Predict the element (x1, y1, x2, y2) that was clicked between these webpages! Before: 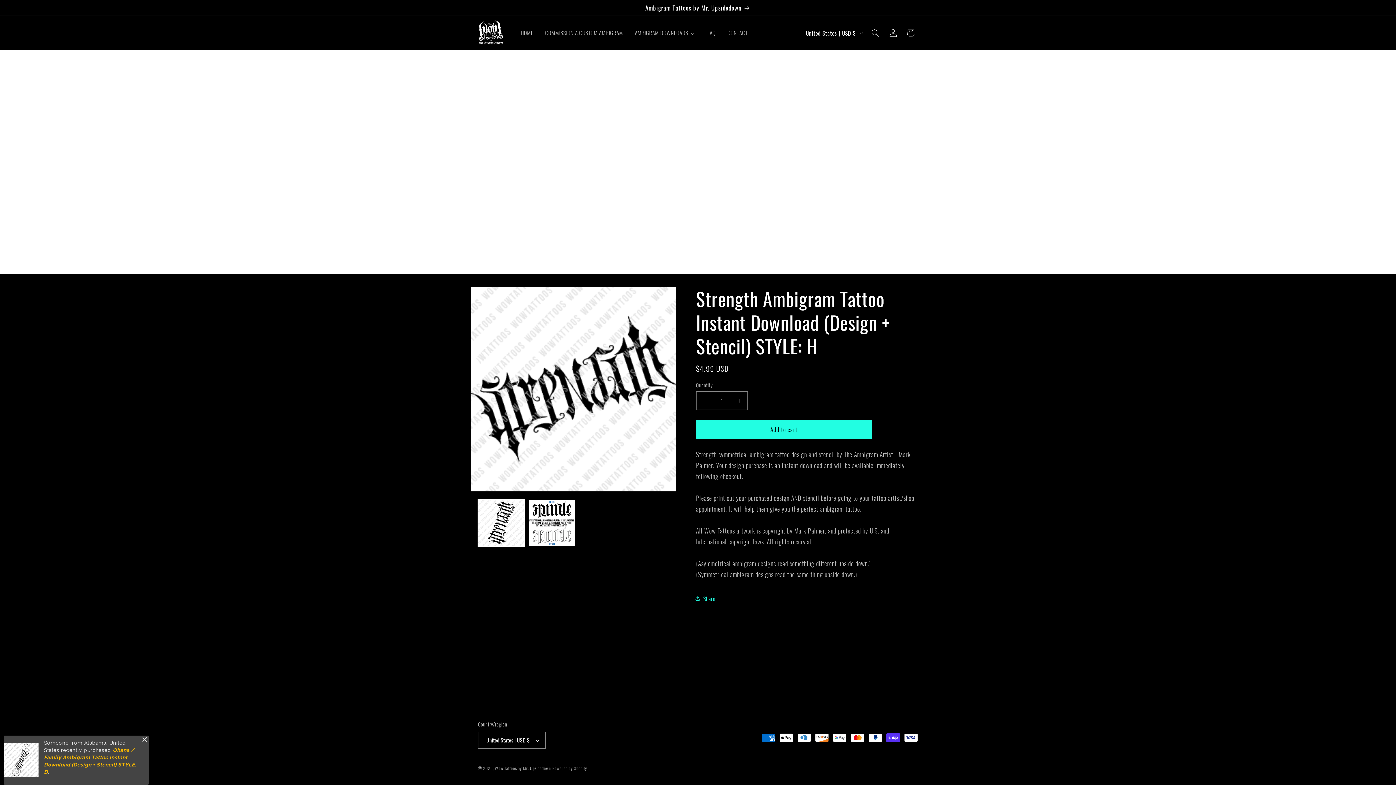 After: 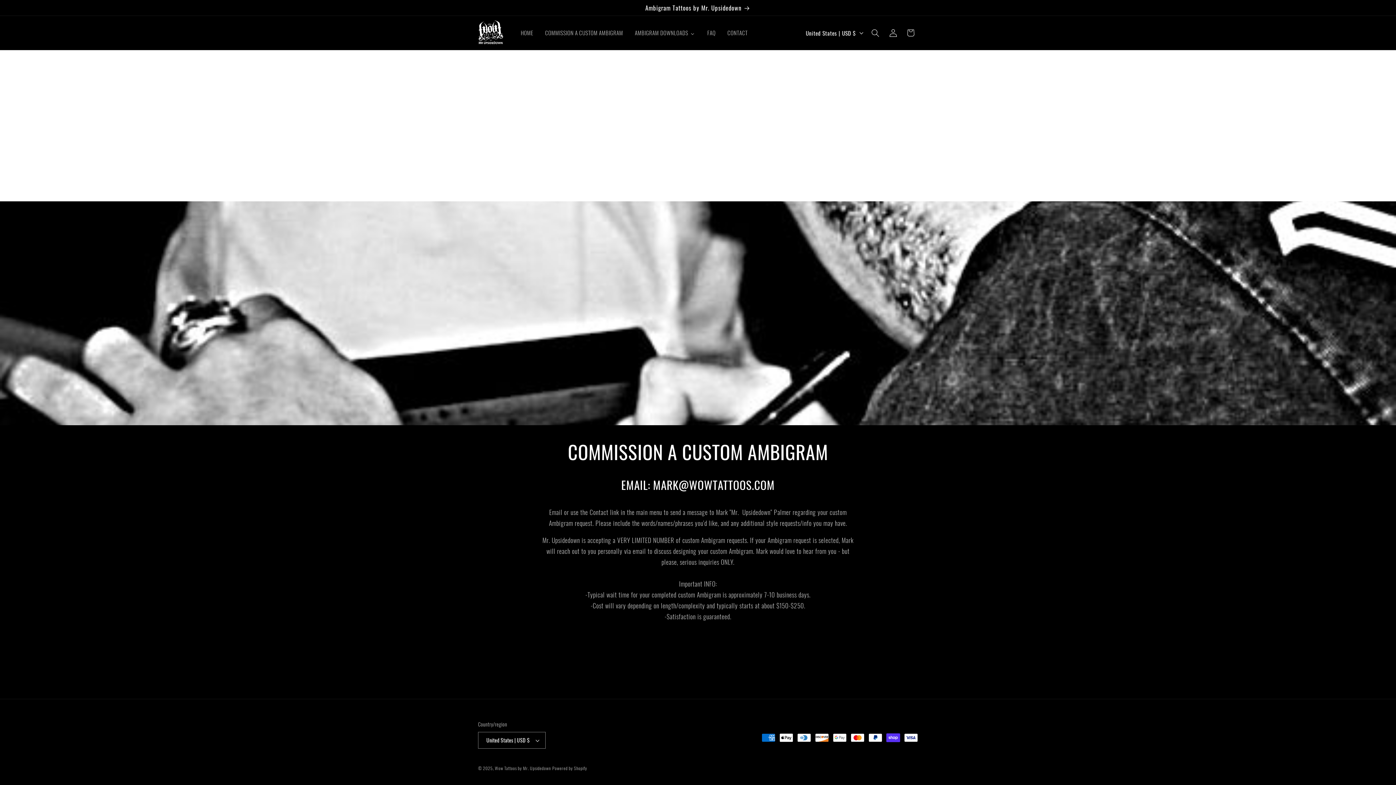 Action: label: COMMISSION A CUSTOM AMBIGRAM bbox: (539, 24, 628, 41)